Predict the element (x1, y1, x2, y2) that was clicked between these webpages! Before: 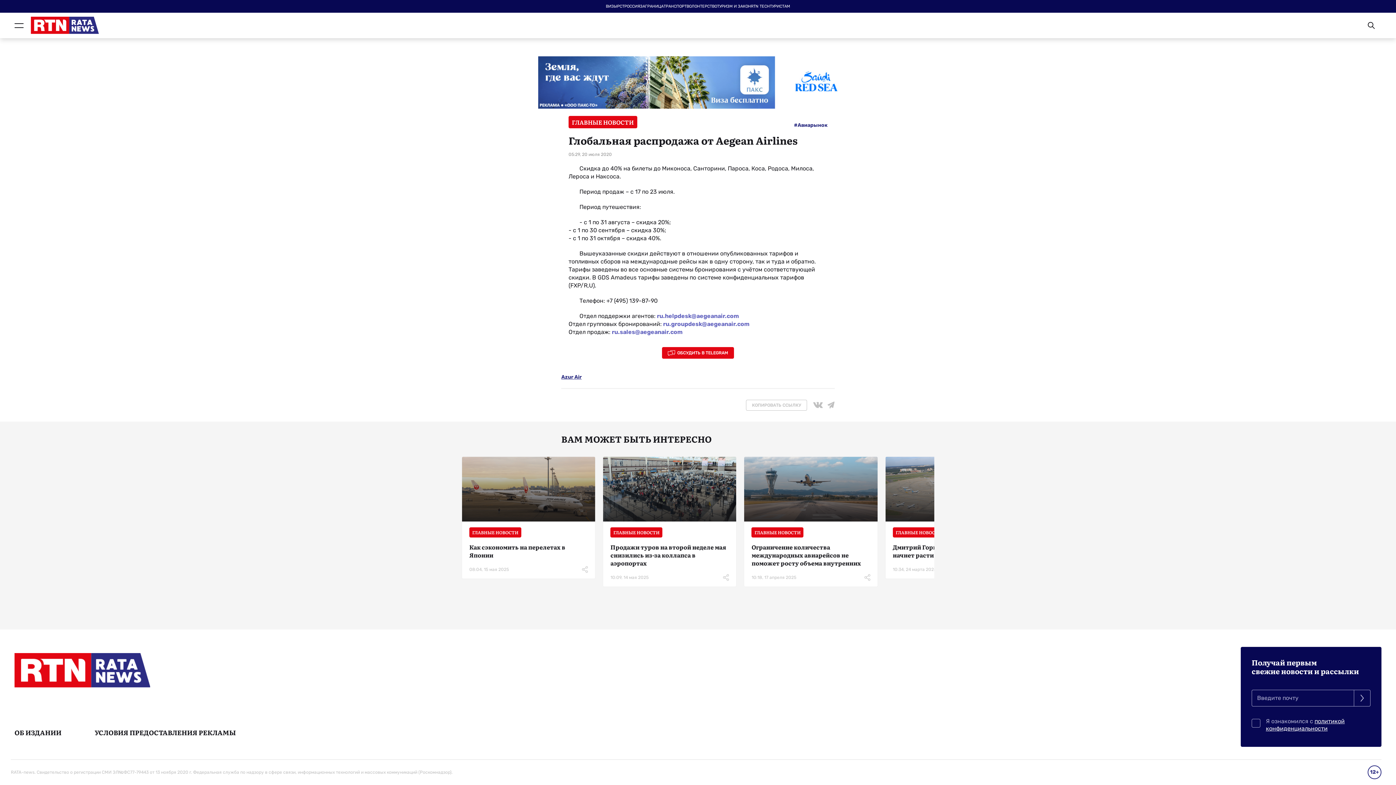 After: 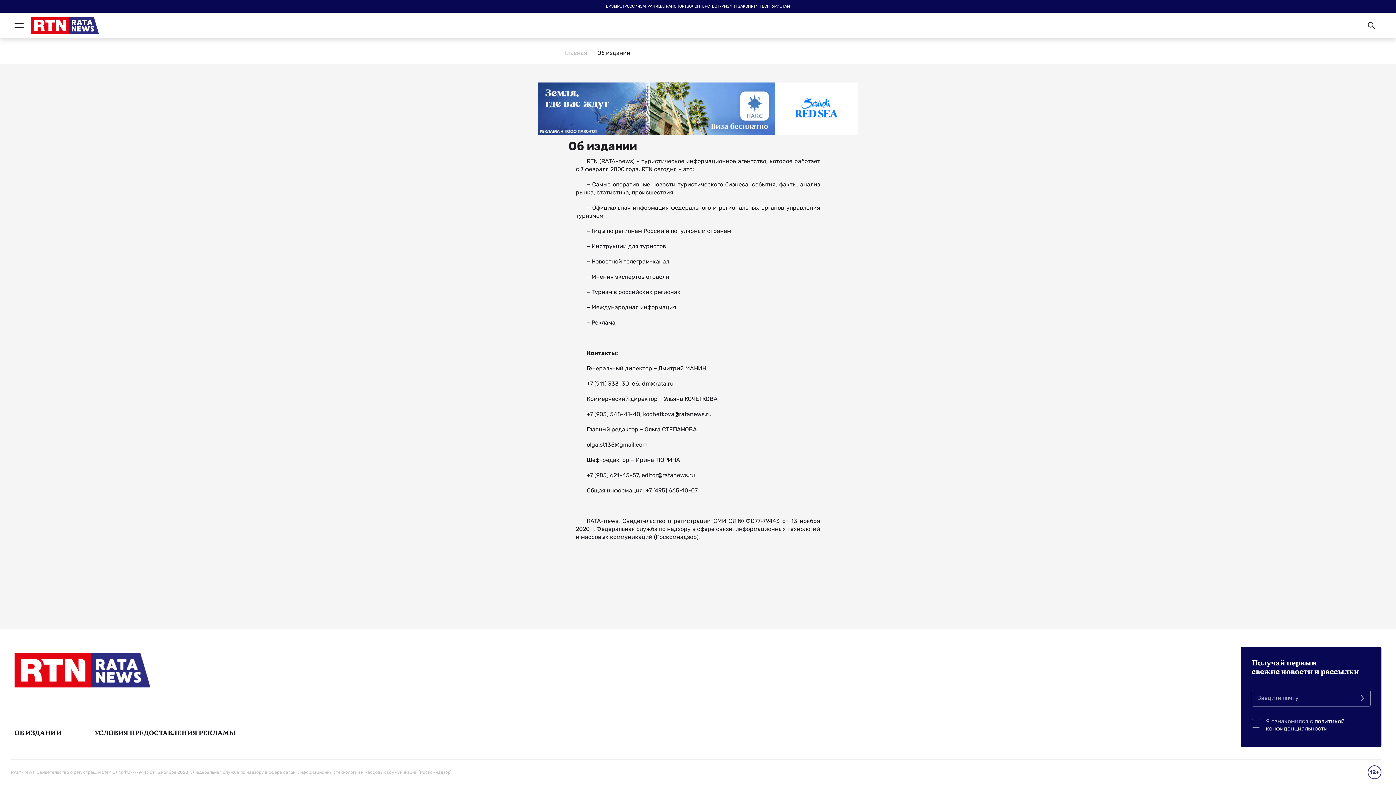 Action: bbox: (14, 728, 87, 737) label: ОБ ИЗДАНИИ